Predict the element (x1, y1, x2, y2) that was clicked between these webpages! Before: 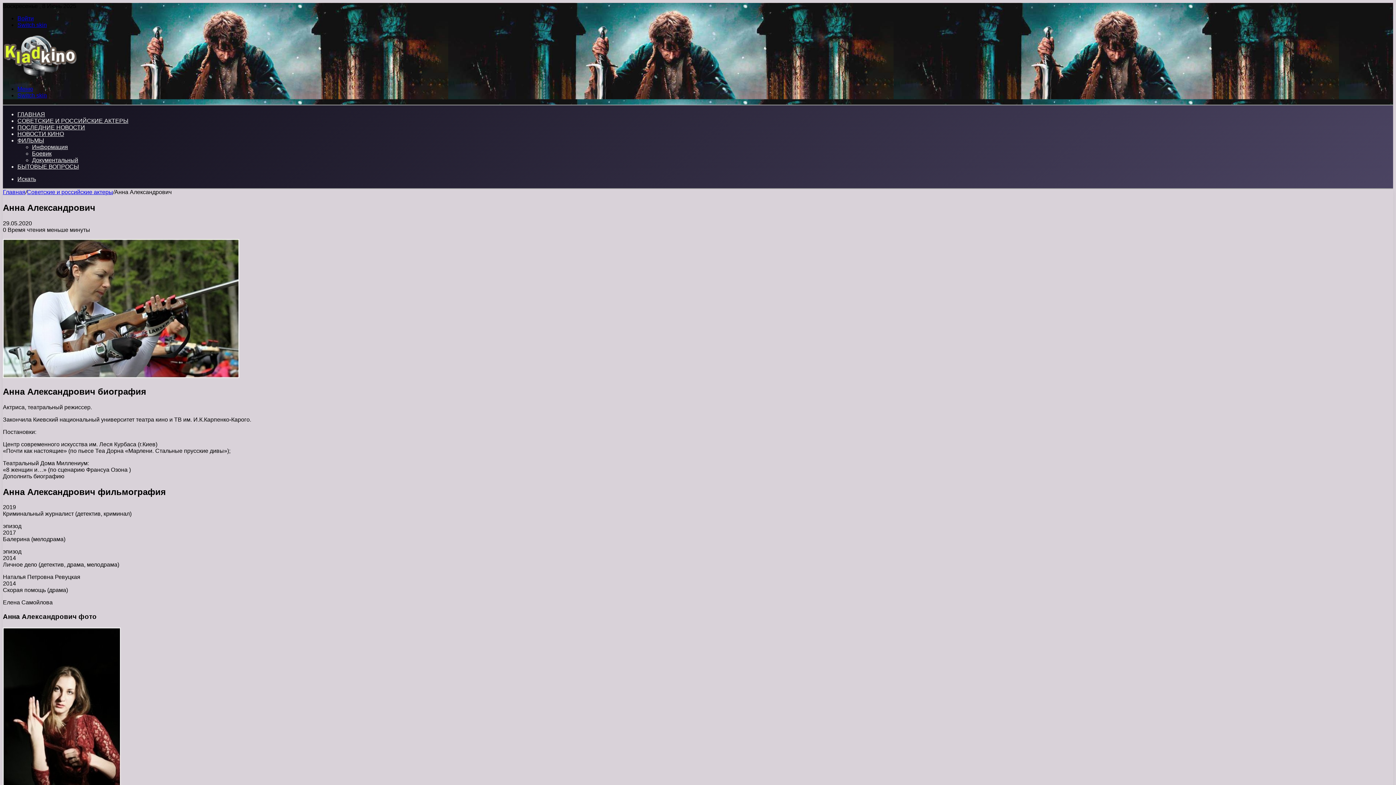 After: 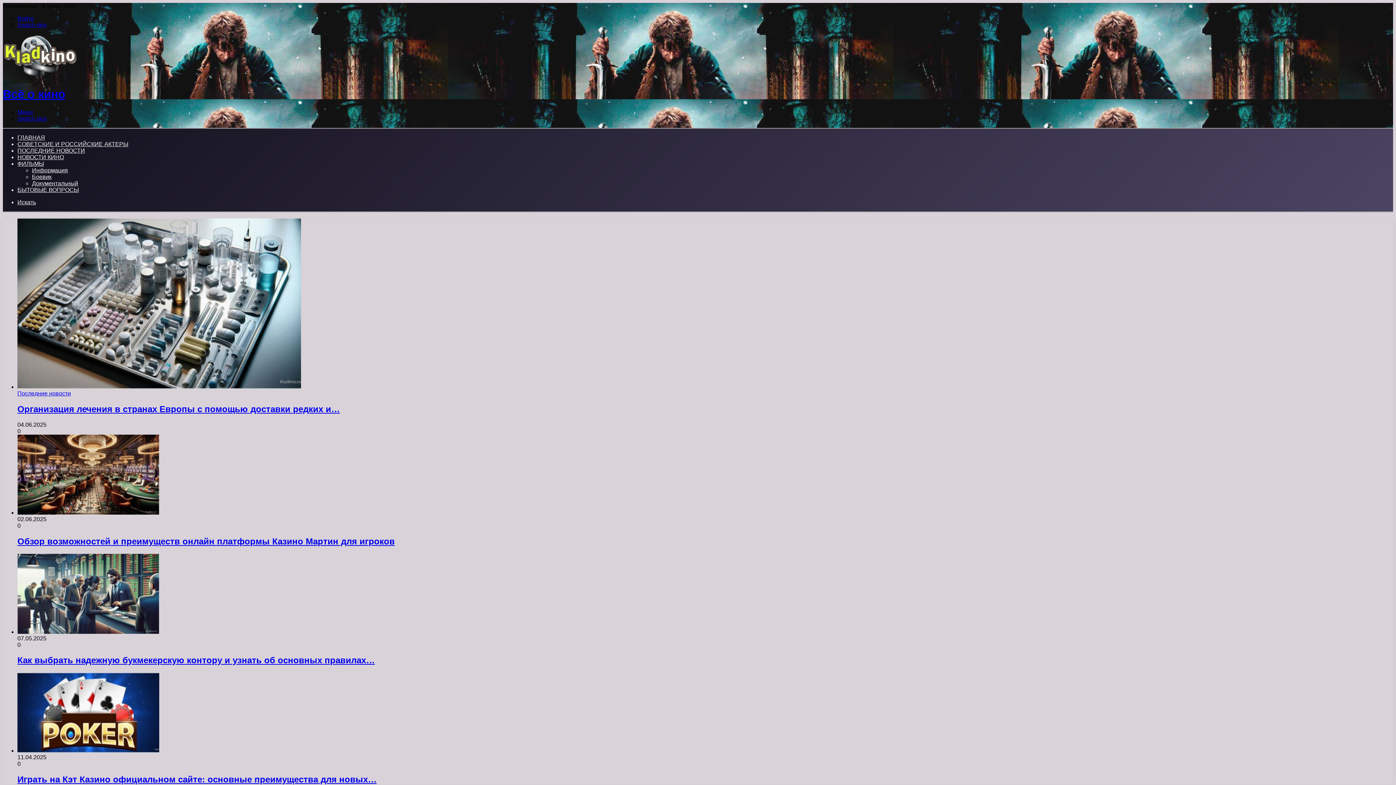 Action: bbox: (2, 73, 76, 79)